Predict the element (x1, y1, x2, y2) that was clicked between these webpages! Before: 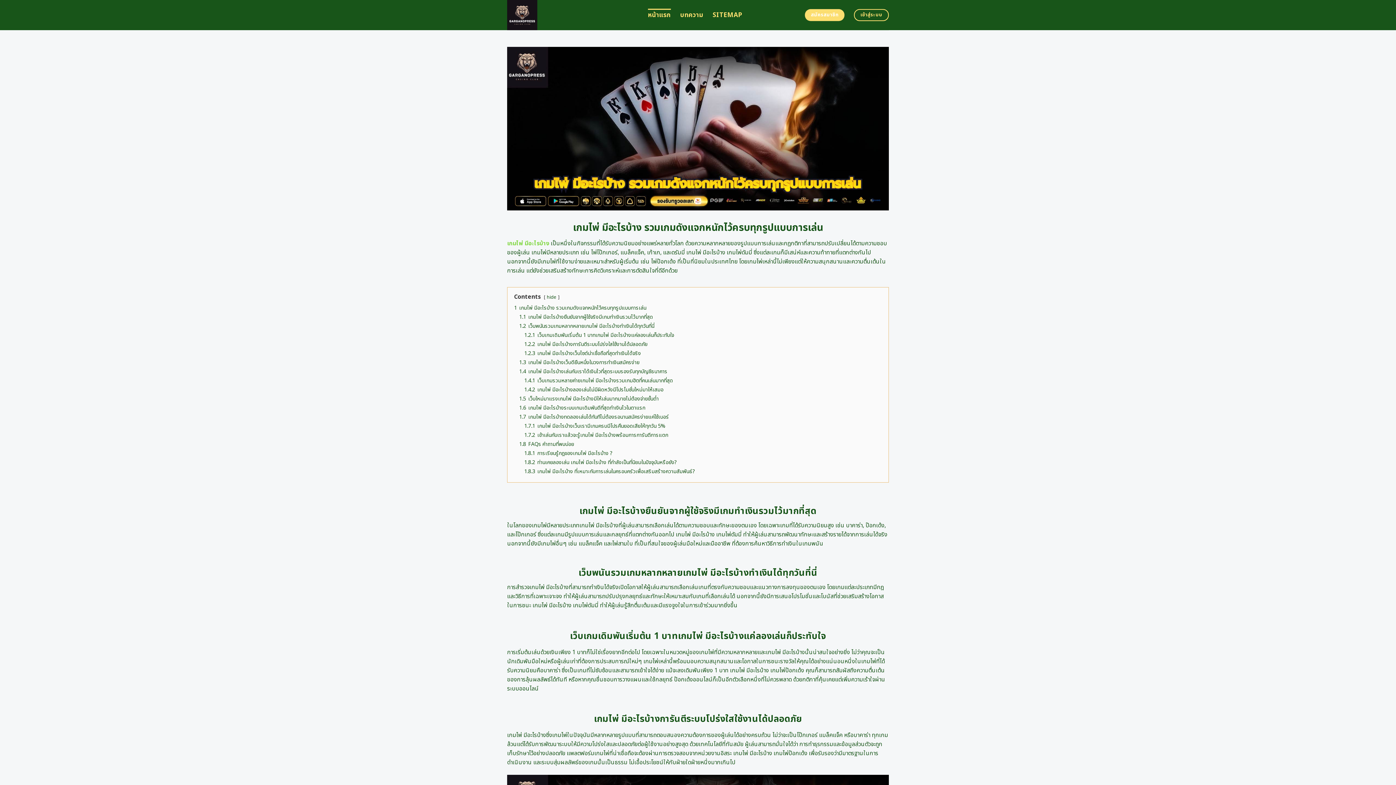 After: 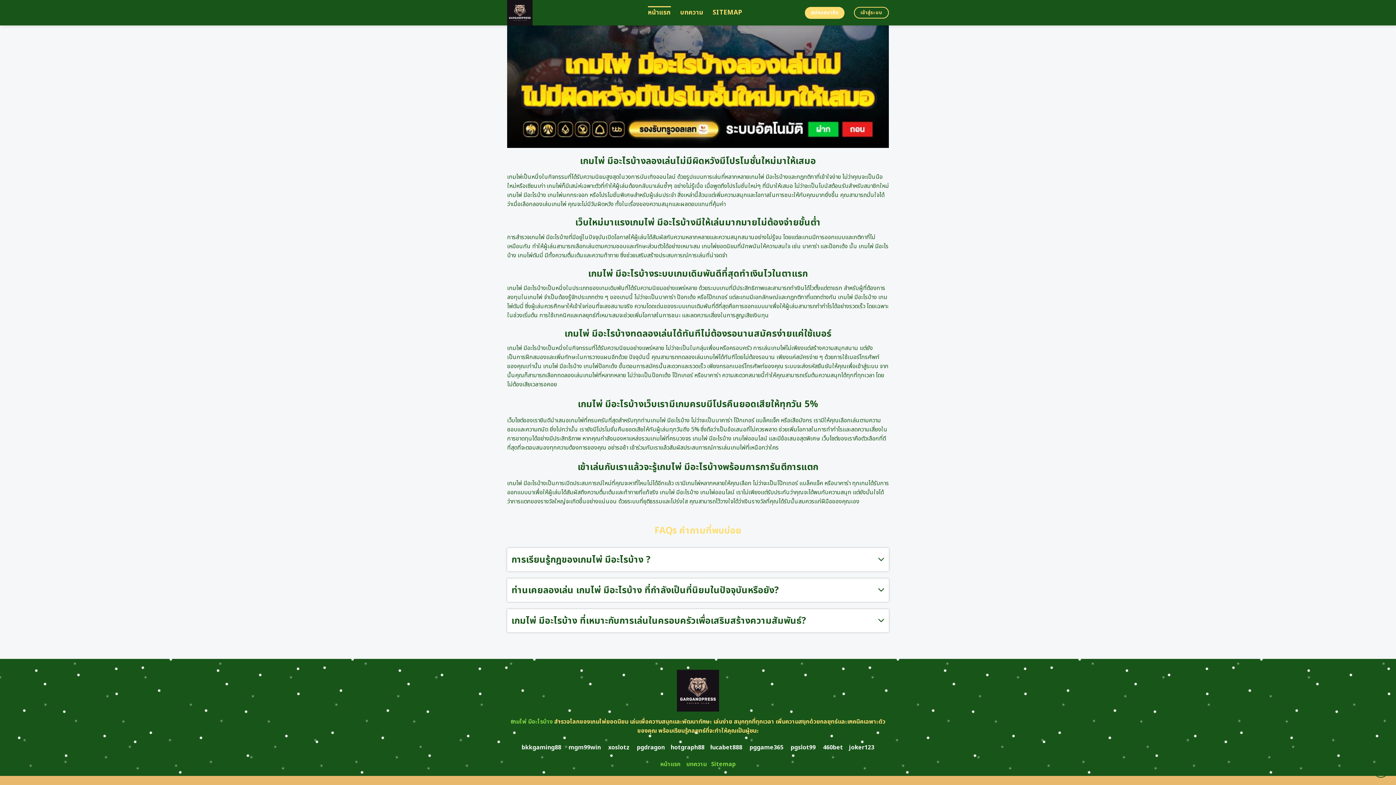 Action: label: 1.5 เว็บใหม่มาแรงเกมไพ่ มีอะไรบ้างมีให้เล่นมากมายไม่ต้องจ่ายขั้นต่ำ bbox: (519, 395, 658, 402)